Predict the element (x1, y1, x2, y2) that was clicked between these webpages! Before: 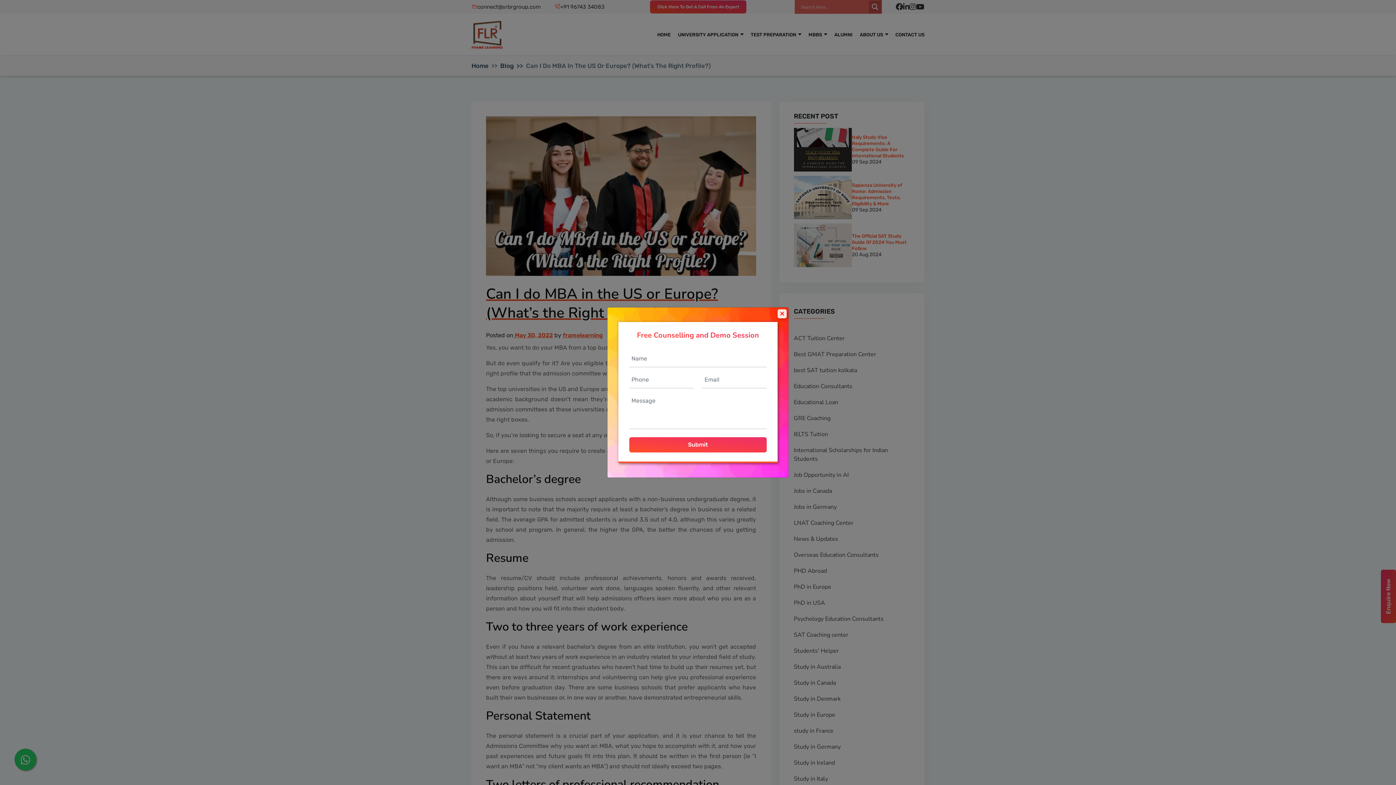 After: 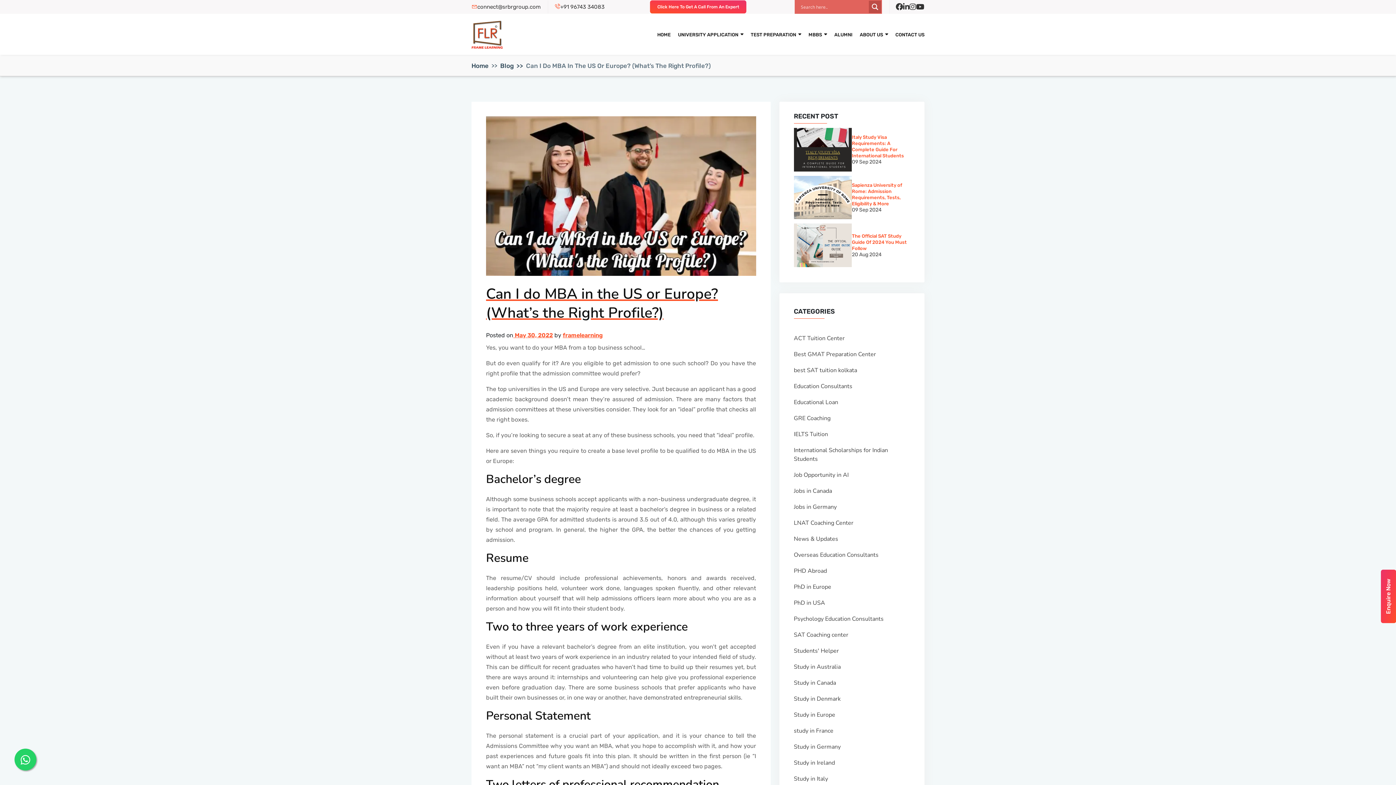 Action: label: Close bbox: (779, 310, 785, 316)